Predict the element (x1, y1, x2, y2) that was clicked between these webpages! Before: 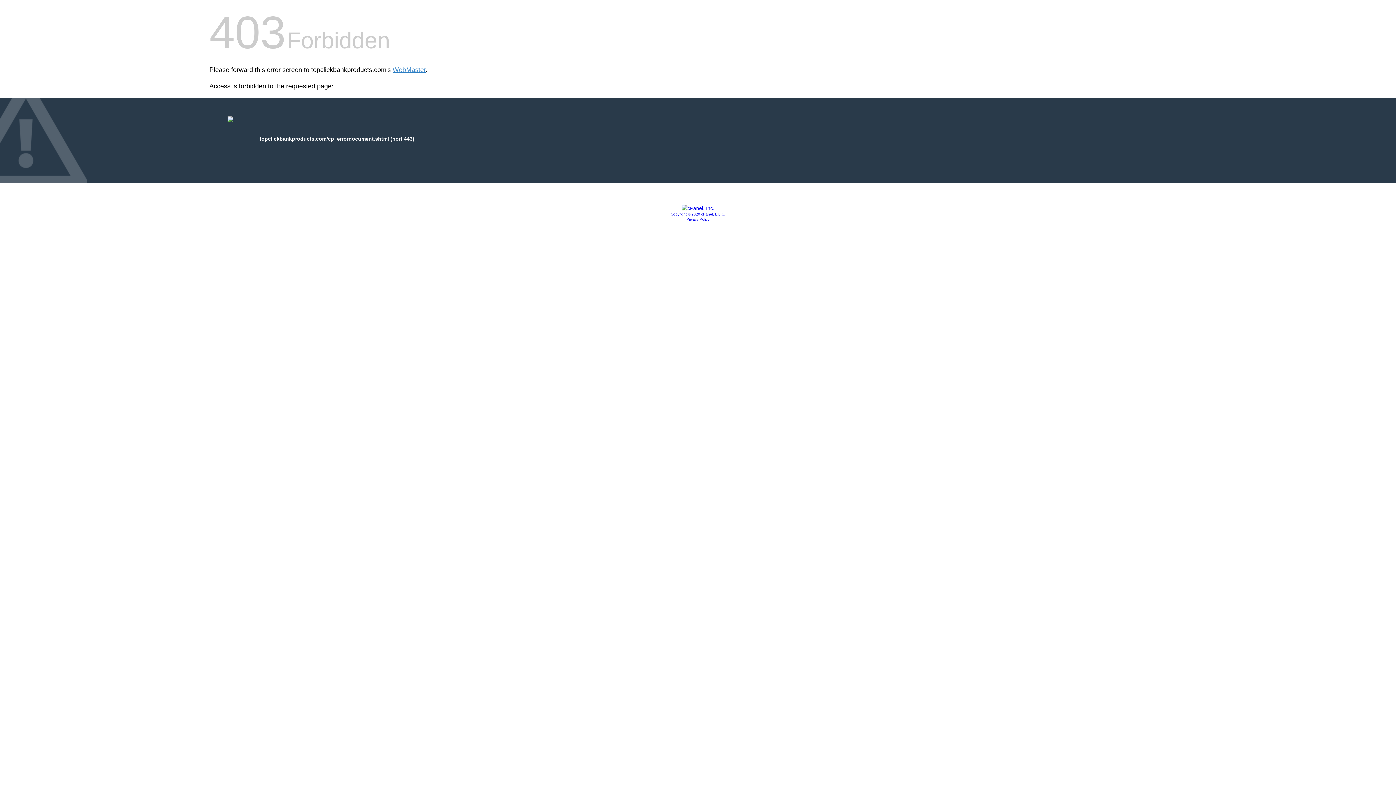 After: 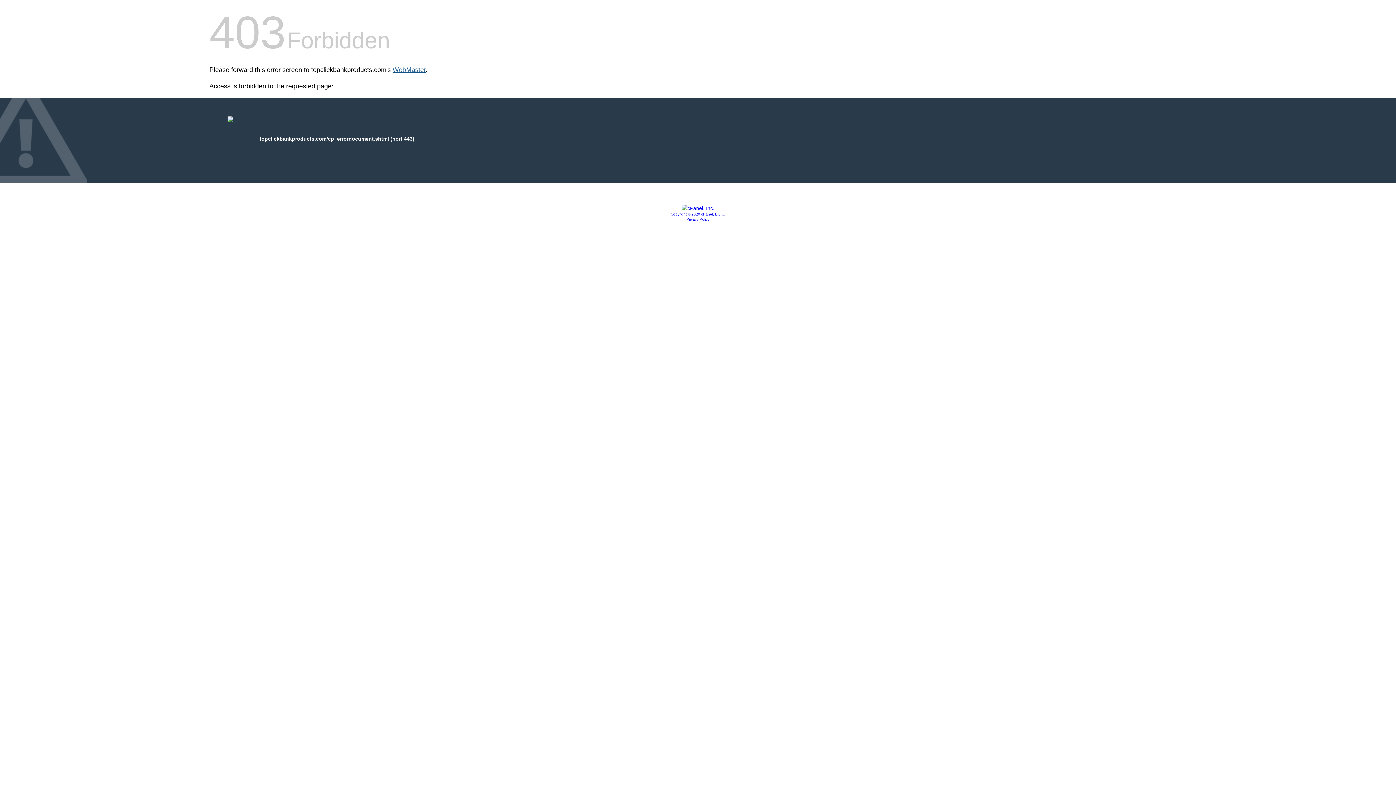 Action: bbox: (392, 66, 425, 73) label: WebMaster